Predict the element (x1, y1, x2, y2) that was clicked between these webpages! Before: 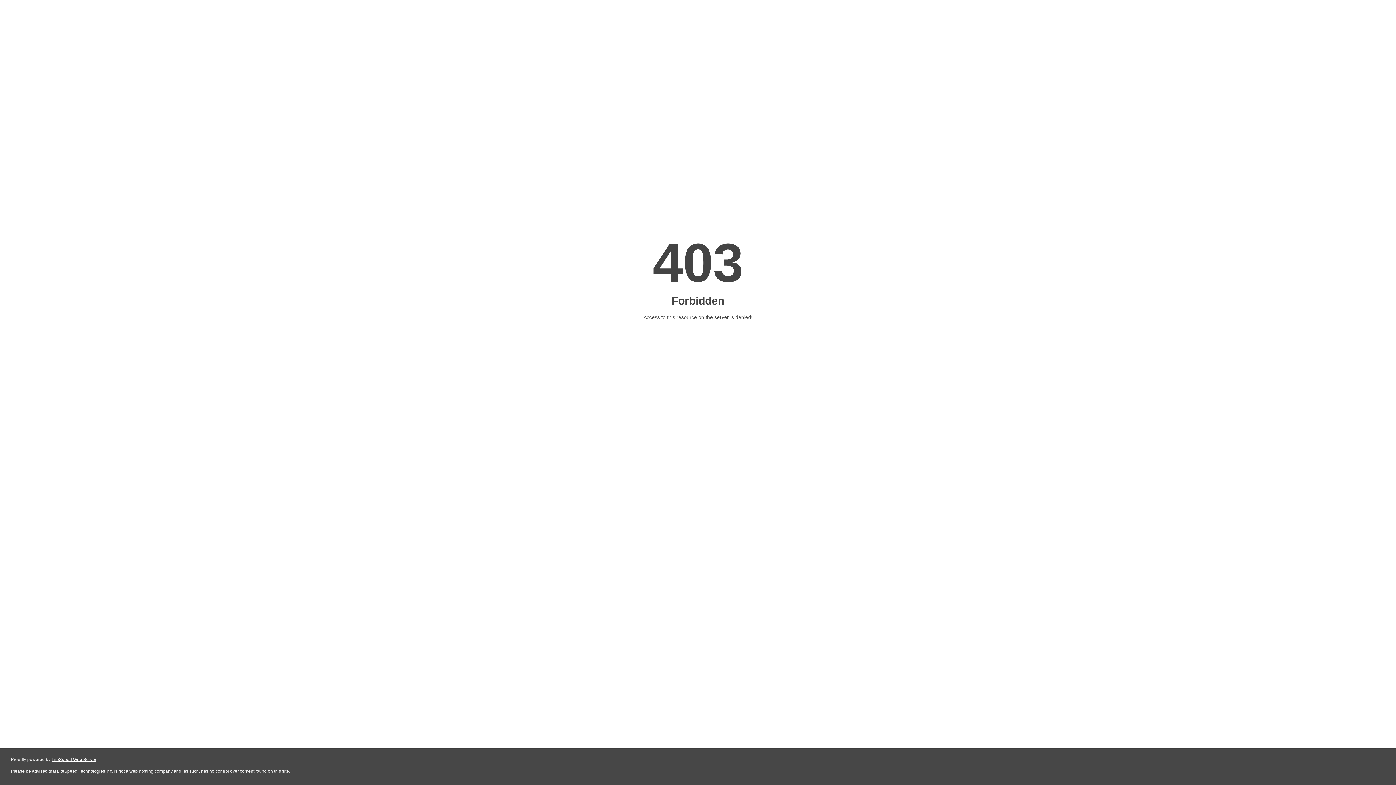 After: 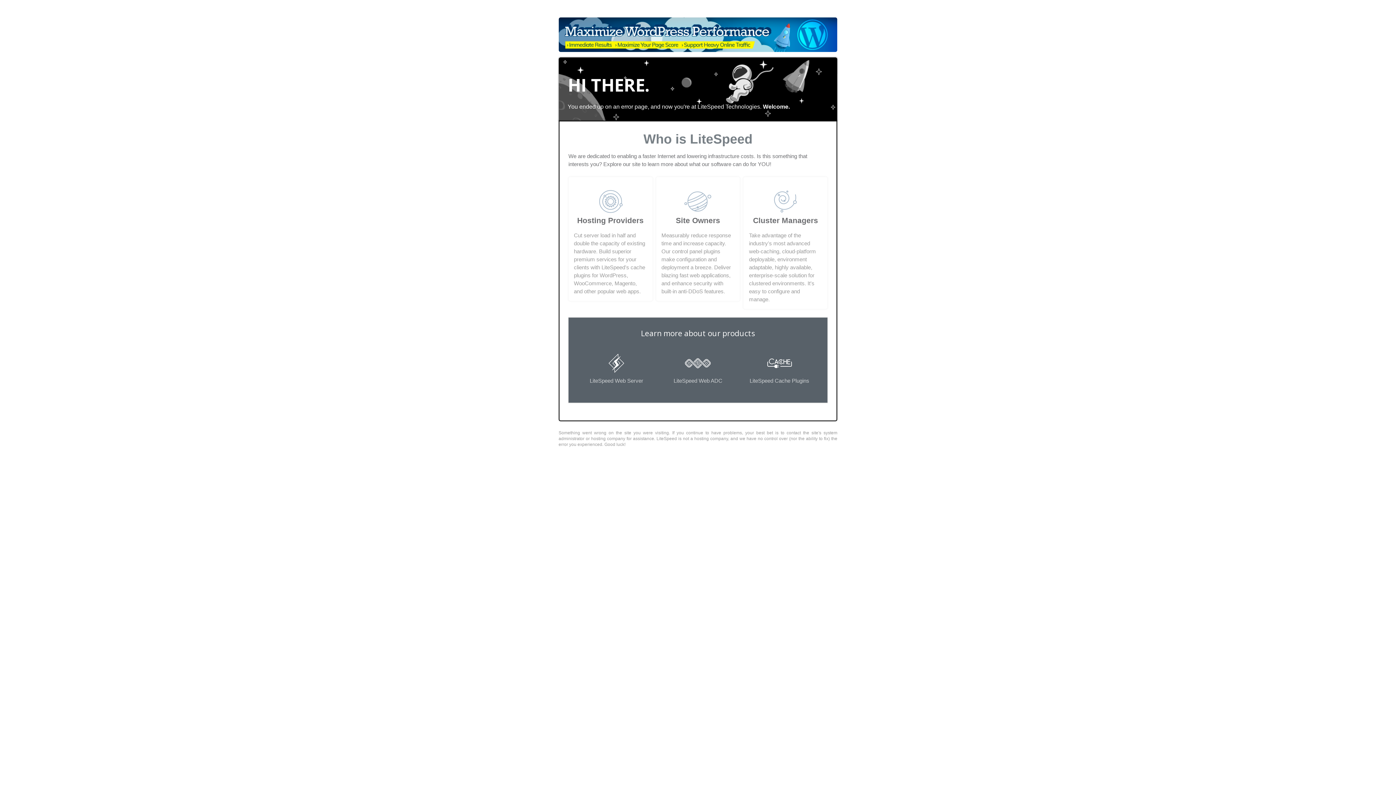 Action: bbox: (51, 757, 96, 762) label: LiteSpeed Web Server